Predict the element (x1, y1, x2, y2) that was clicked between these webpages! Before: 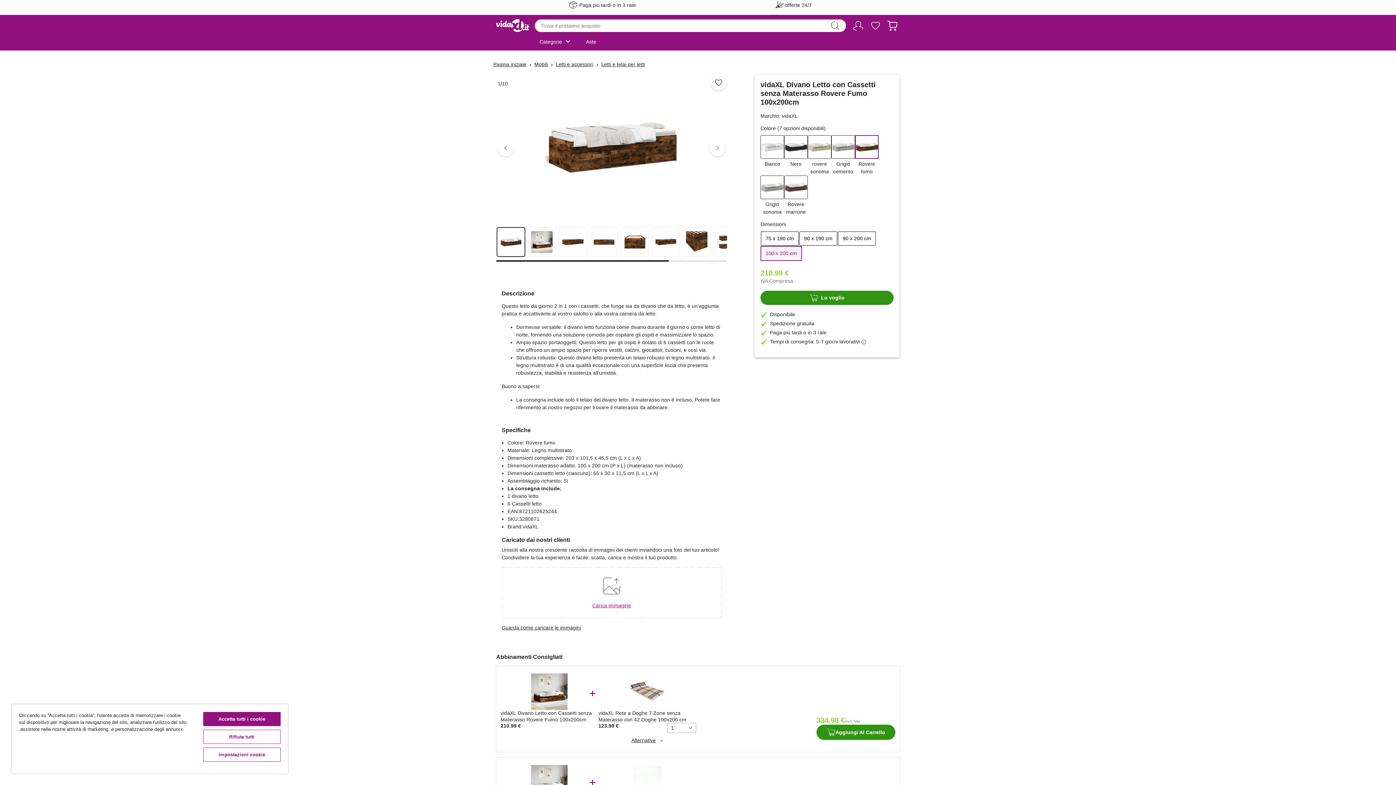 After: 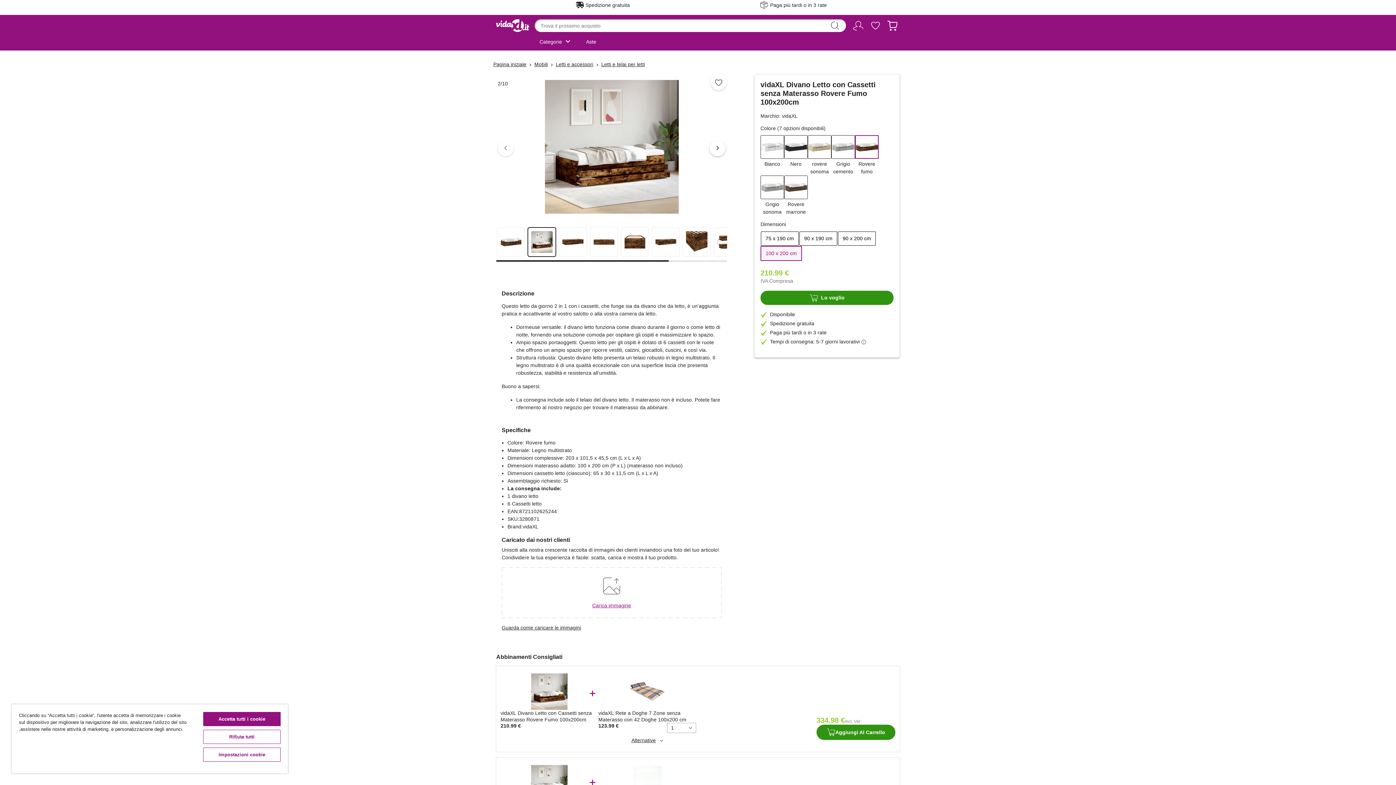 Action: label: keyboard_arrow_right
Prossimo bbox: (709, 140, 725, 156)